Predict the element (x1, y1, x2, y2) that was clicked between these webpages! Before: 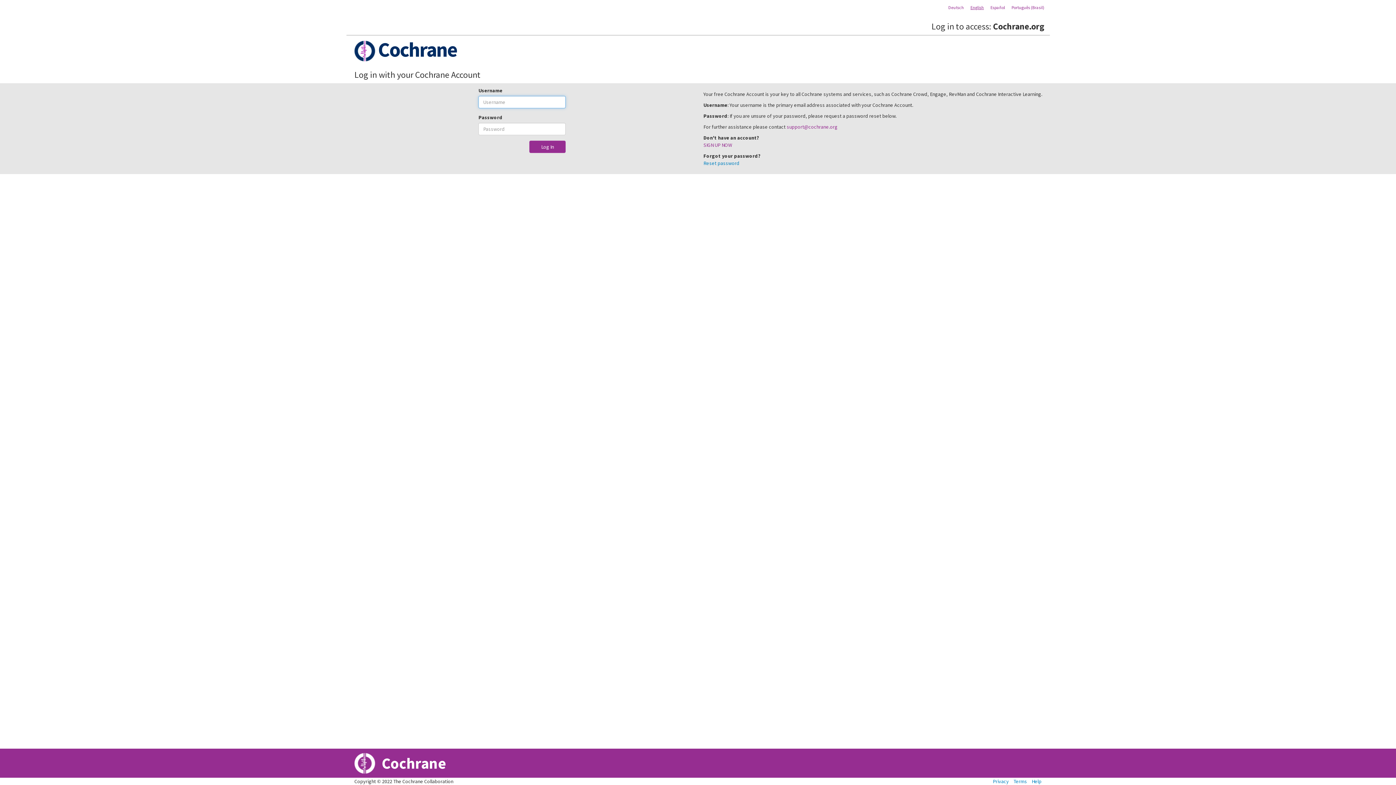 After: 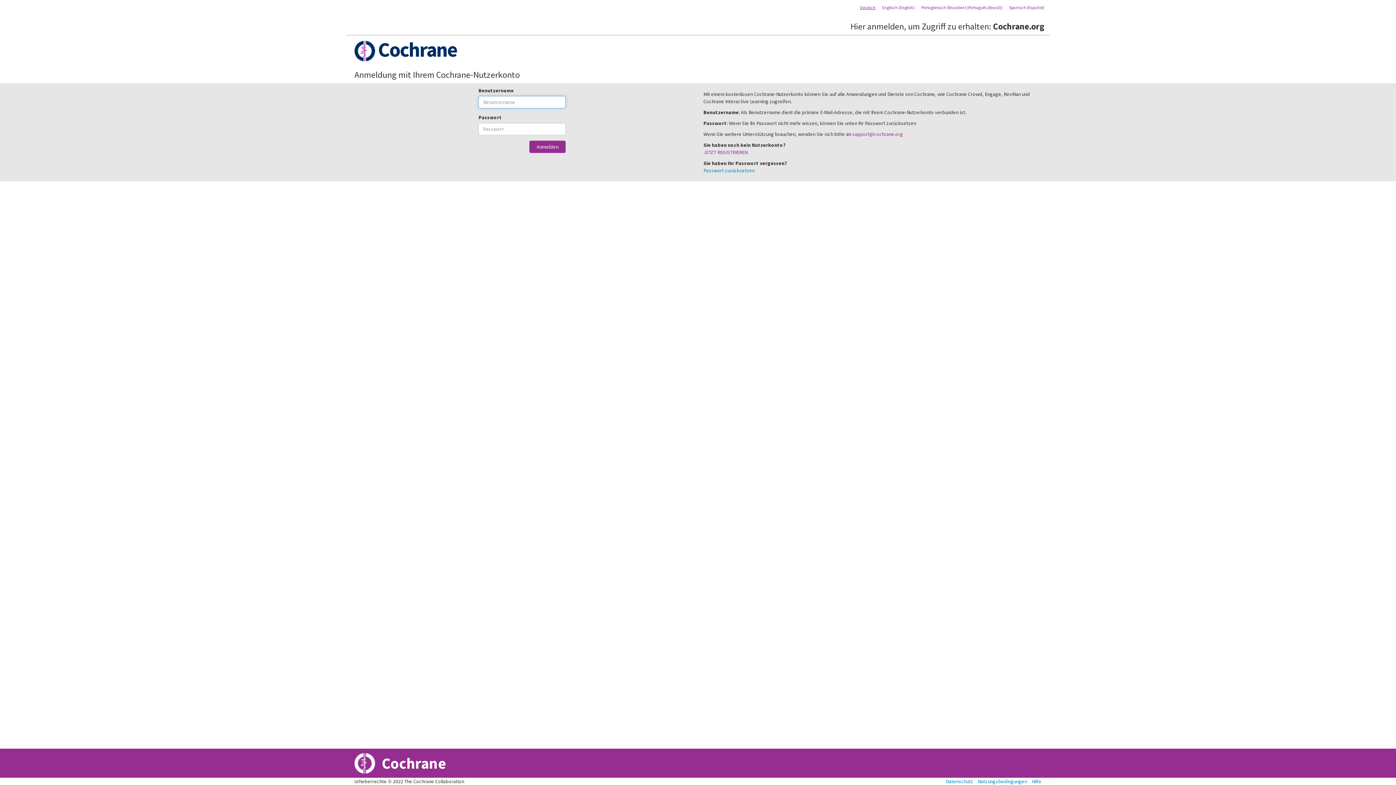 Action: bbox: (948, 4, 964, 10) label: Deutsch